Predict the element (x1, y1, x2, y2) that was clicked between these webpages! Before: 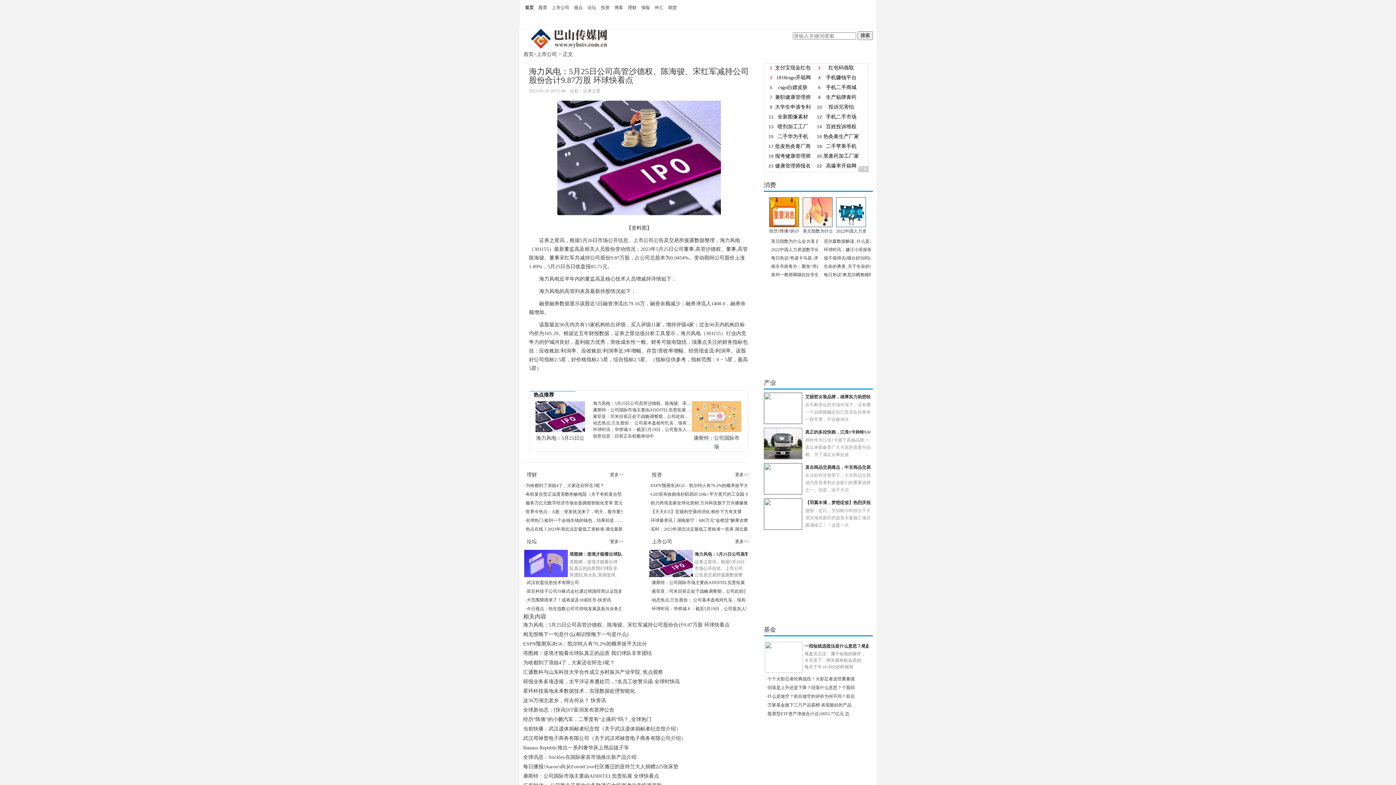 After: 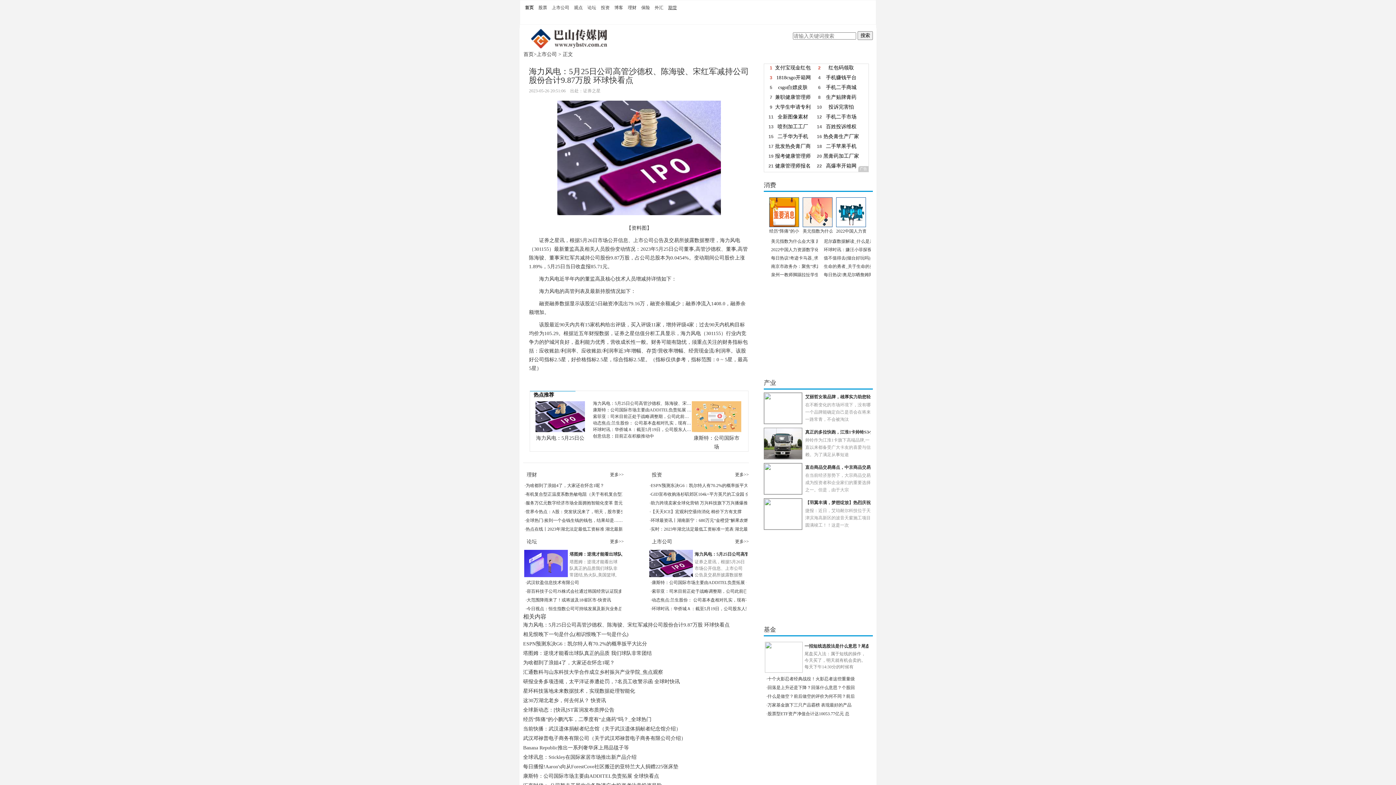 Action: bbox: (668, 5, 677, 10) label: 期货